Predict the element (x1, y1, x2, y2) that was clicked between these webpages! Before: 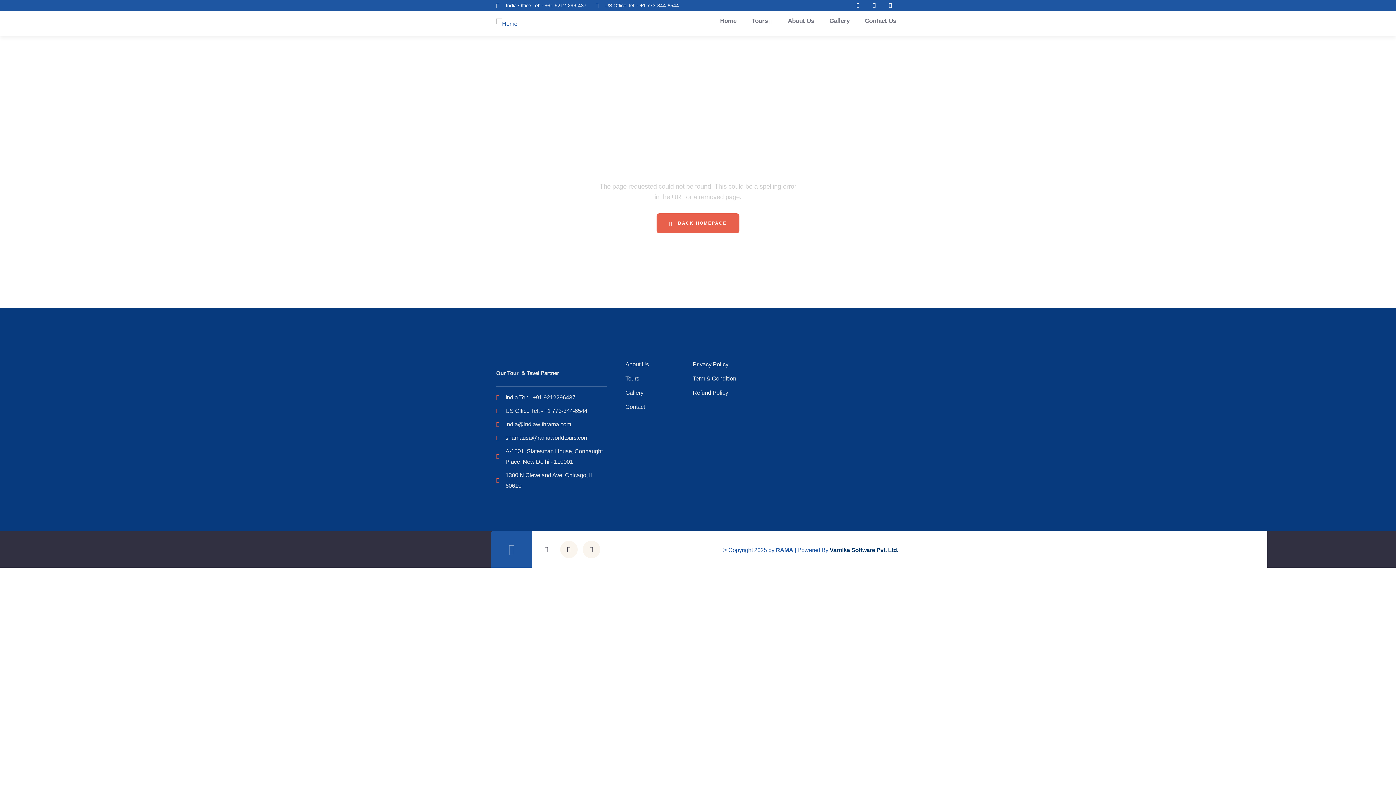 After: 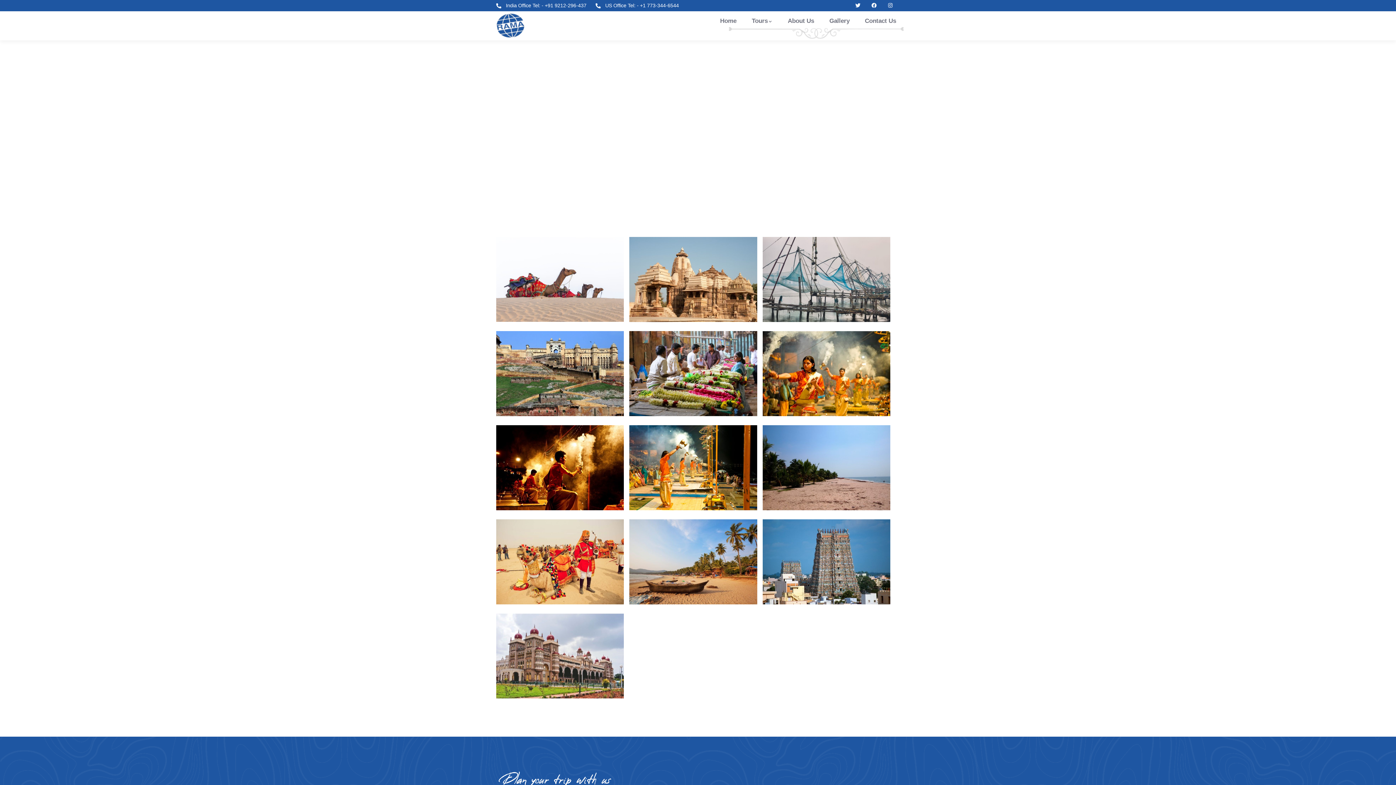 Action: label: Gallery bbox: (829, 11, 849, 28)